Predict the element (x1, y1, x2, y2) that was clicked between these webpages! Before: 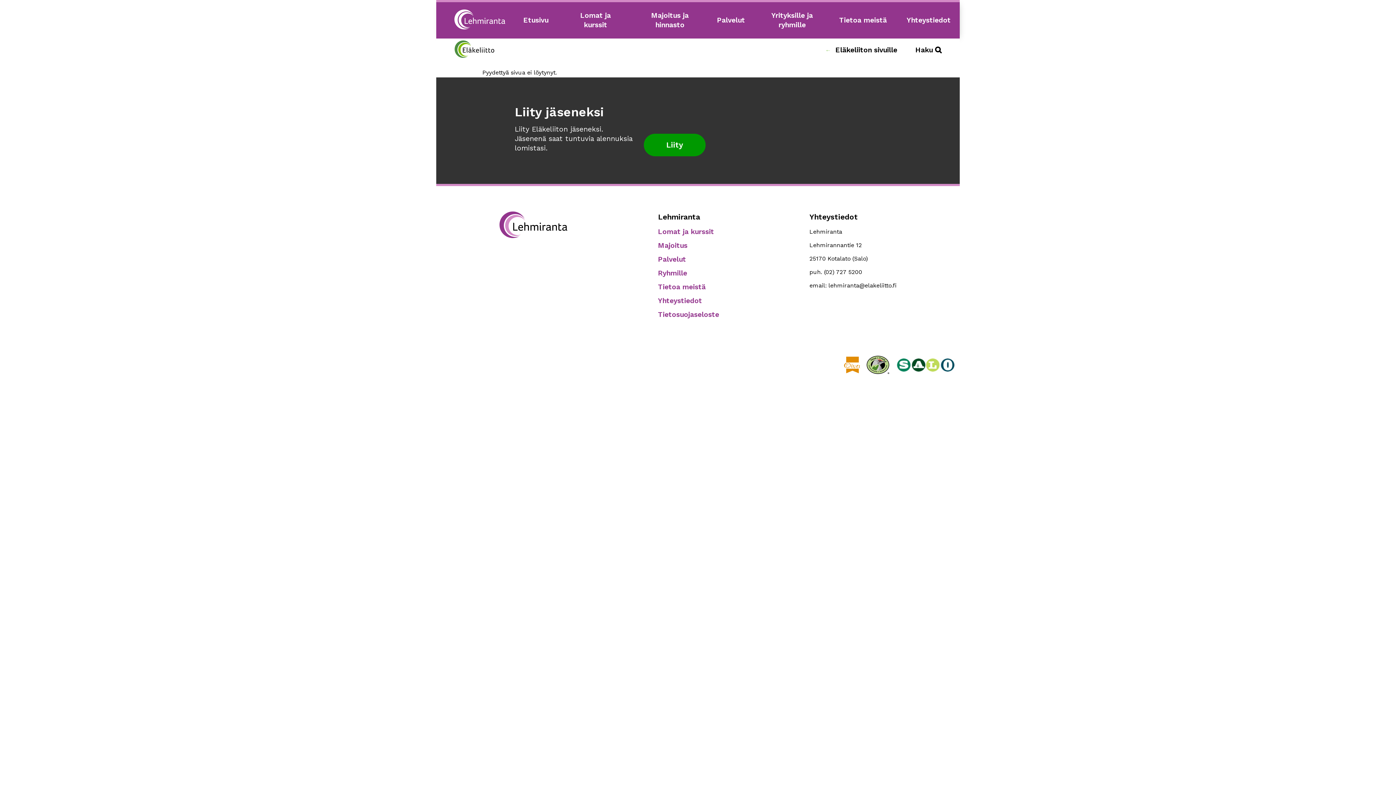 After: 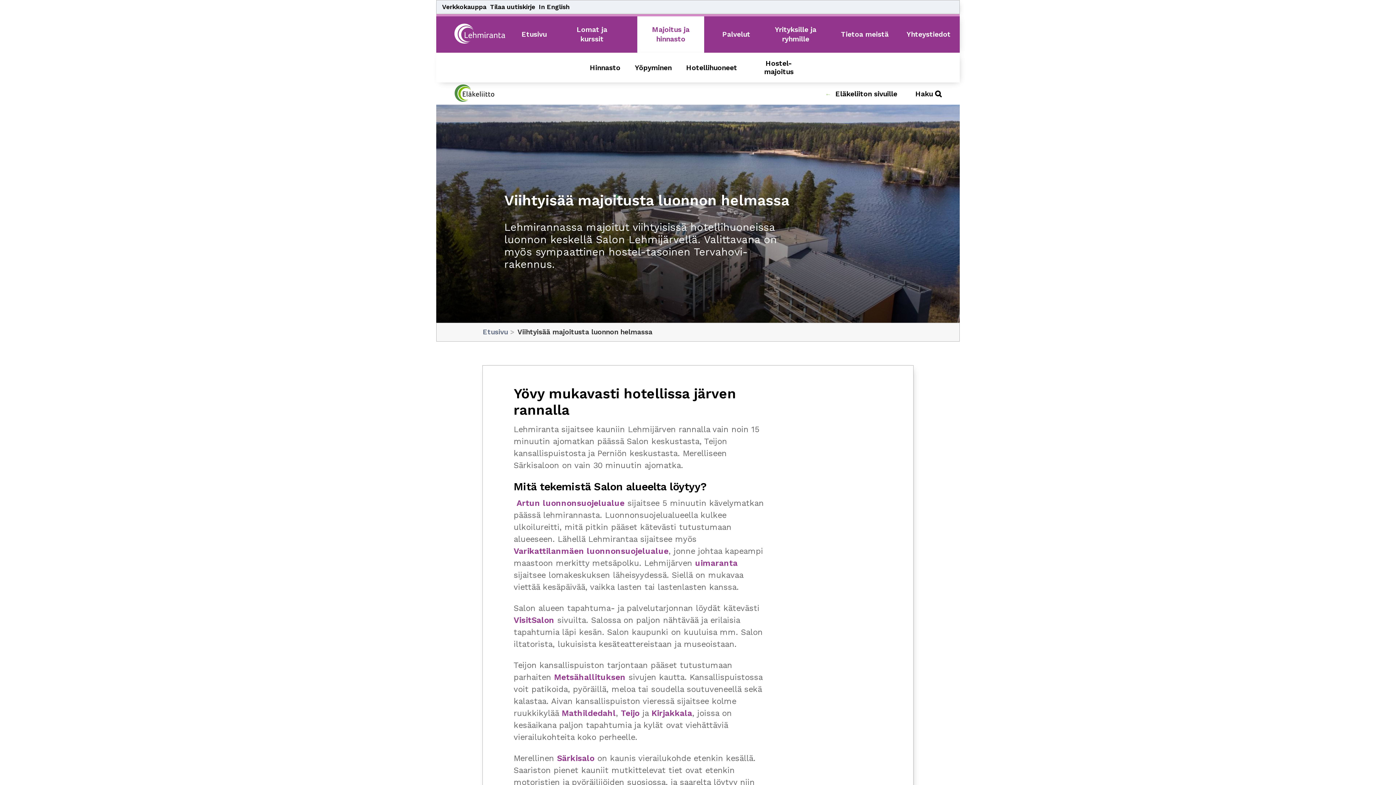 Action: label: Majoitus bbox: (658, 241, 687, 249)